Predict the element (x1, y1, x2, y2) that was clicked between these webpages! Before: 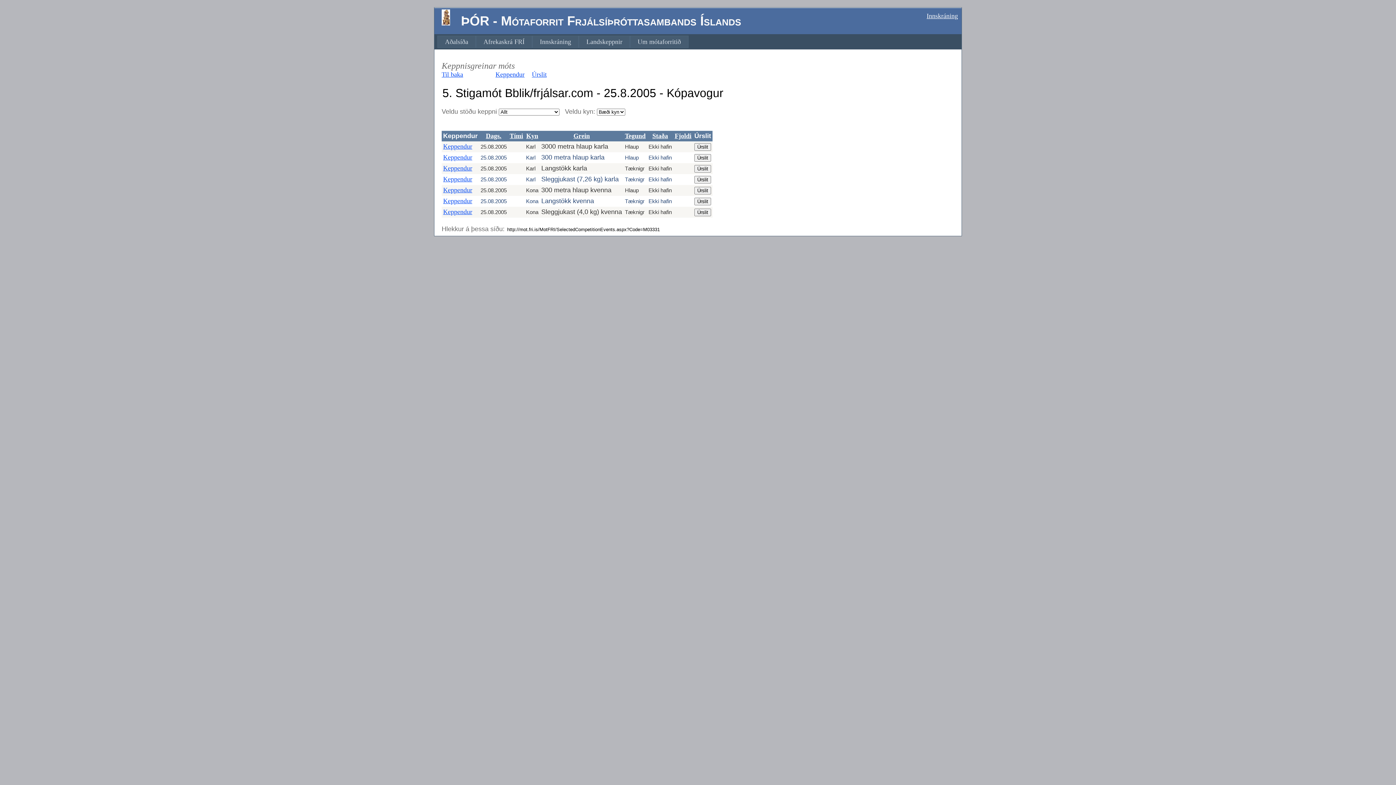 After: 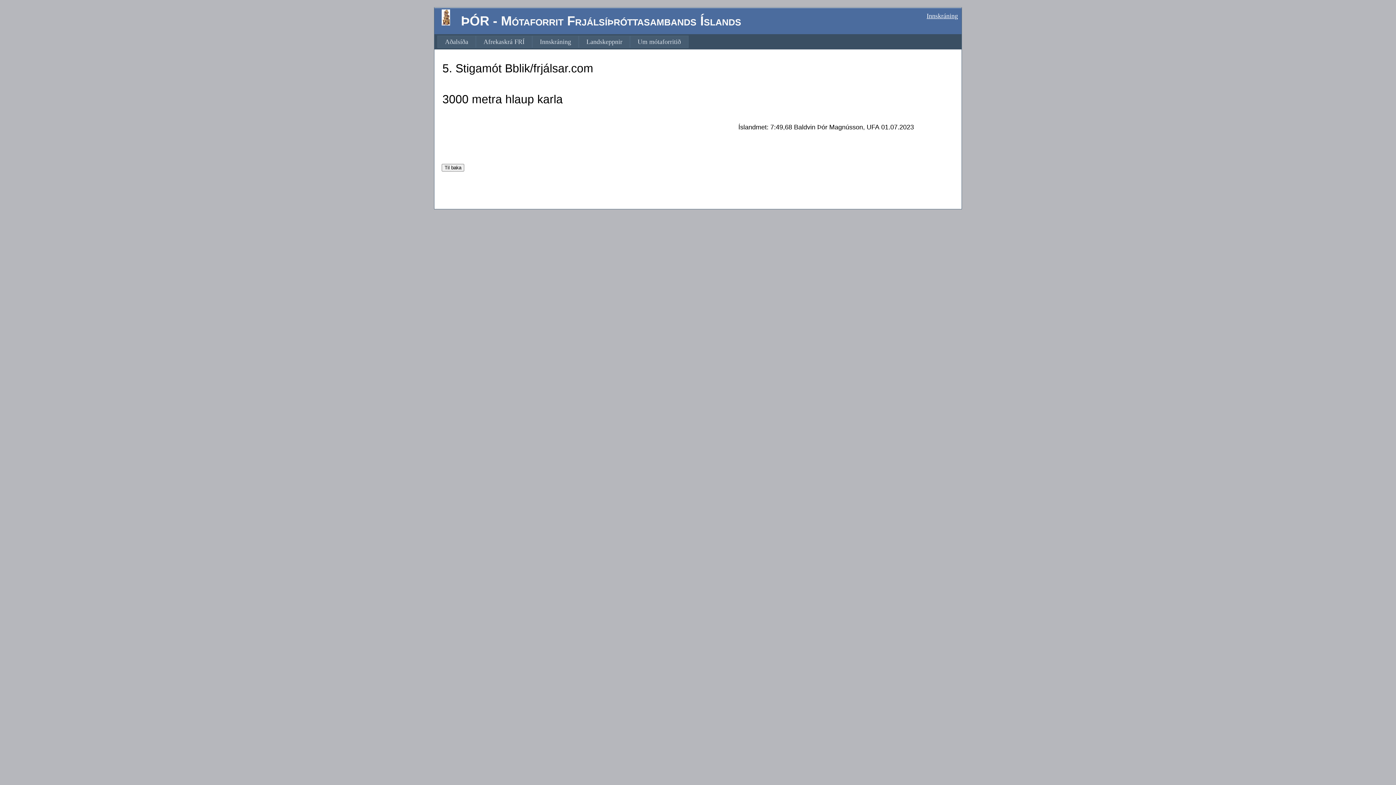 Action: bbox: (443, 142, 472, 150) label: Keppendur